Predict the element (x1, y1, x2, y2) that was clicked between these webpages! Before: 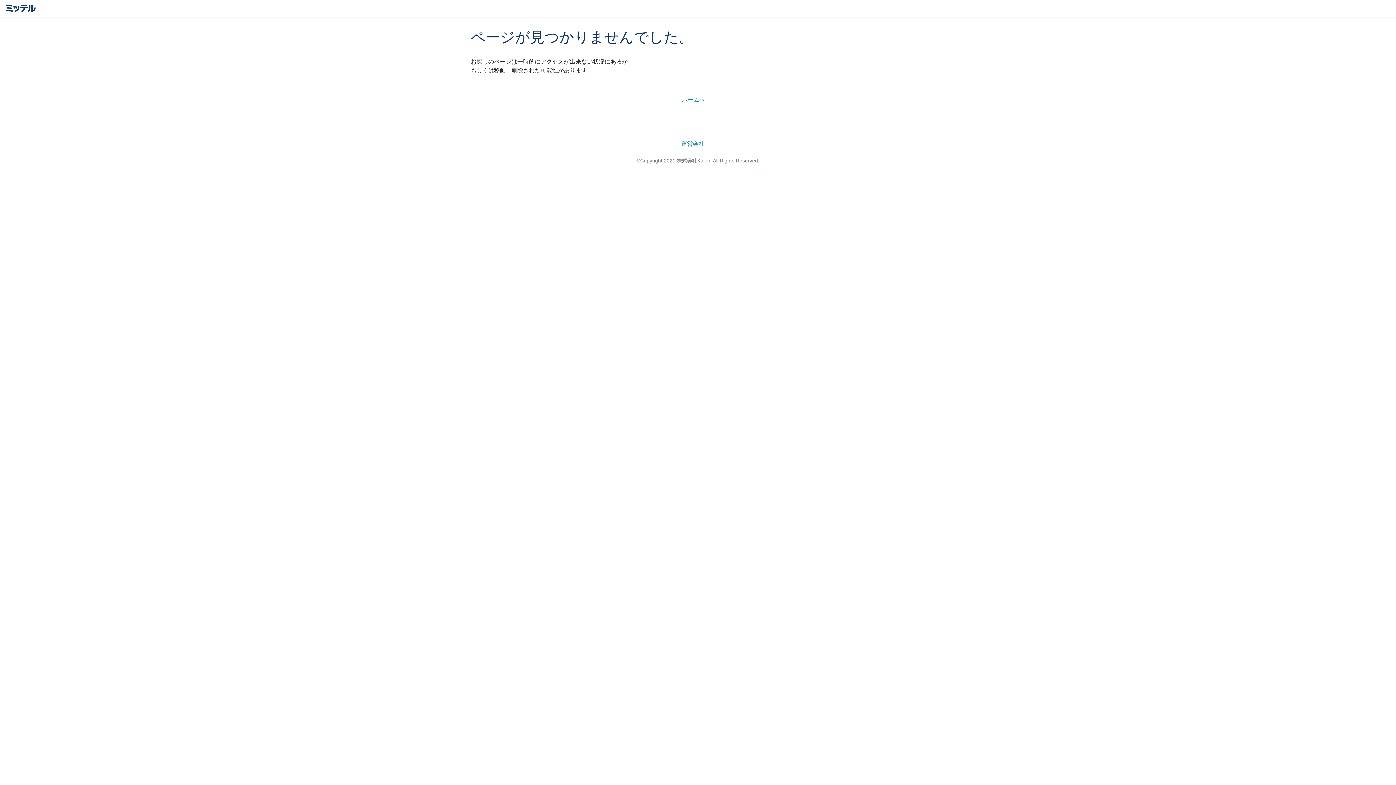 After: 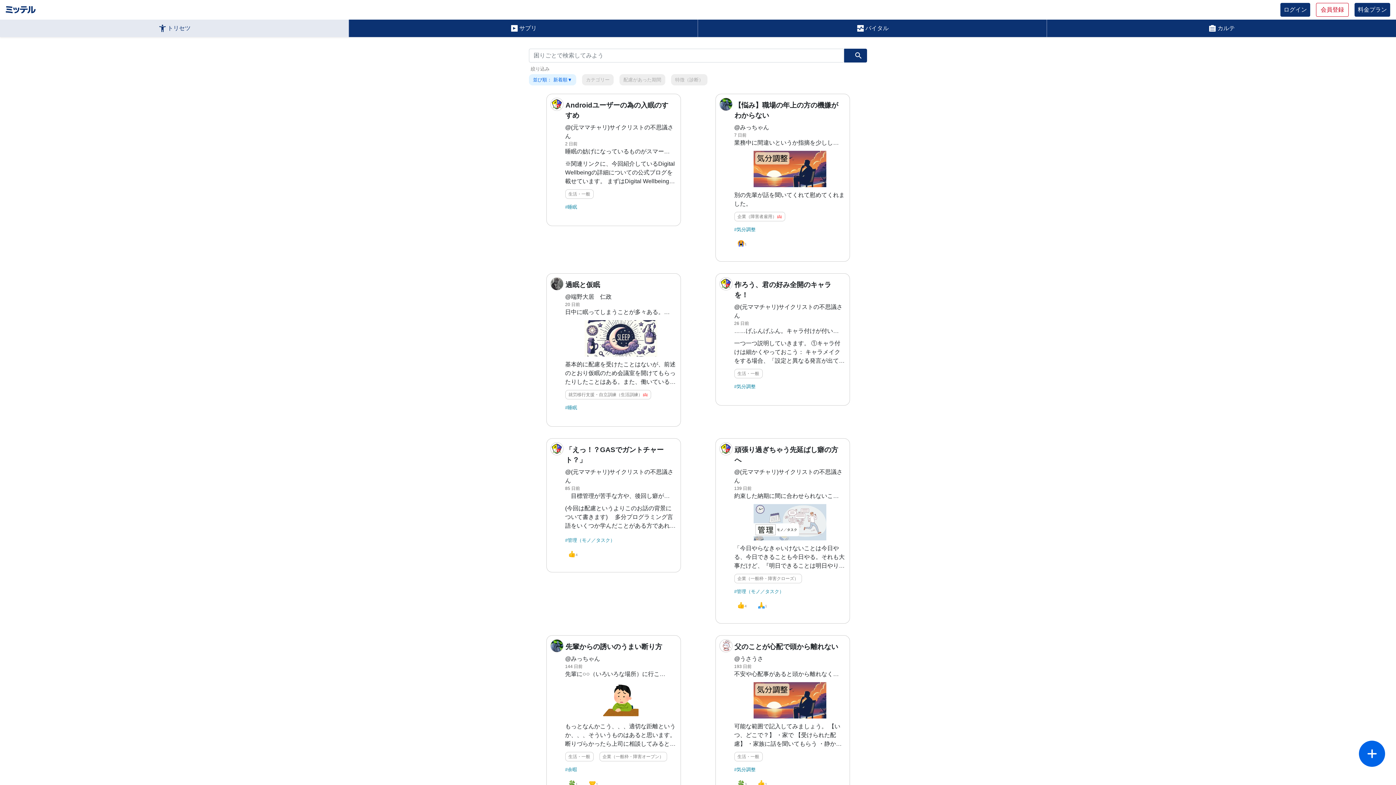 Action: bbox: (5, 2, 35, 13)